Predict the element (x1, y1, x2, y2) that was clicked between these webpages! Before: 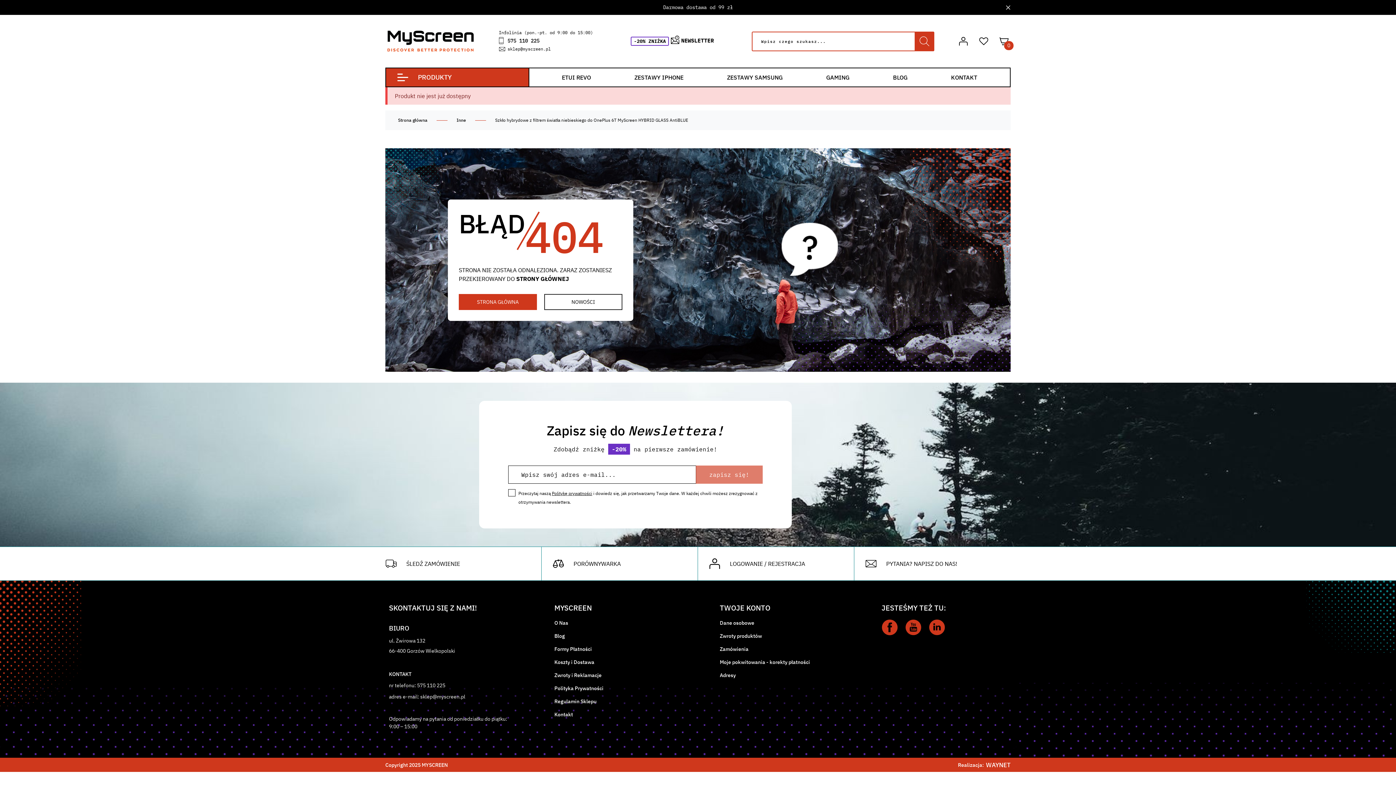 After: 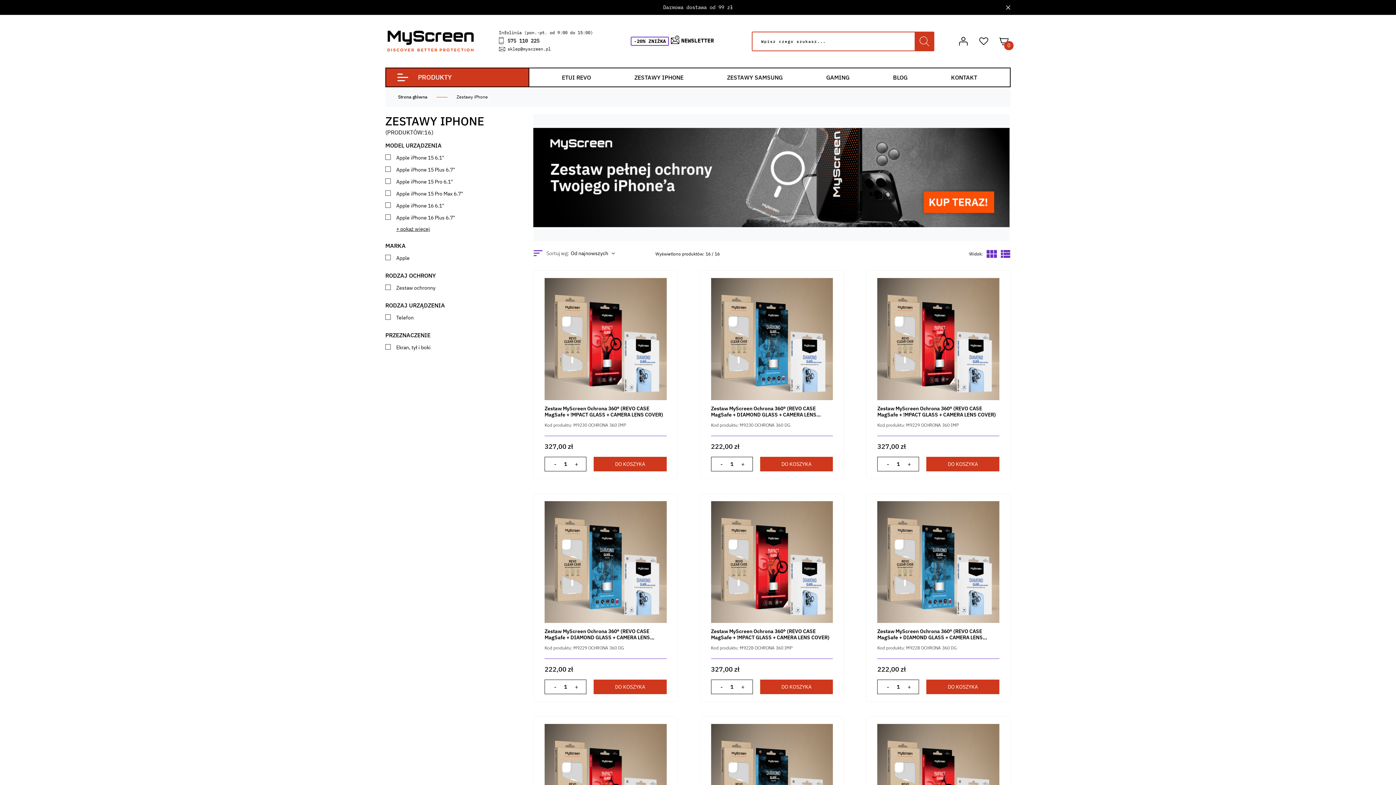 Action: bbox: (623, 68, 694, 86) label: ZESTAWY IPHONE